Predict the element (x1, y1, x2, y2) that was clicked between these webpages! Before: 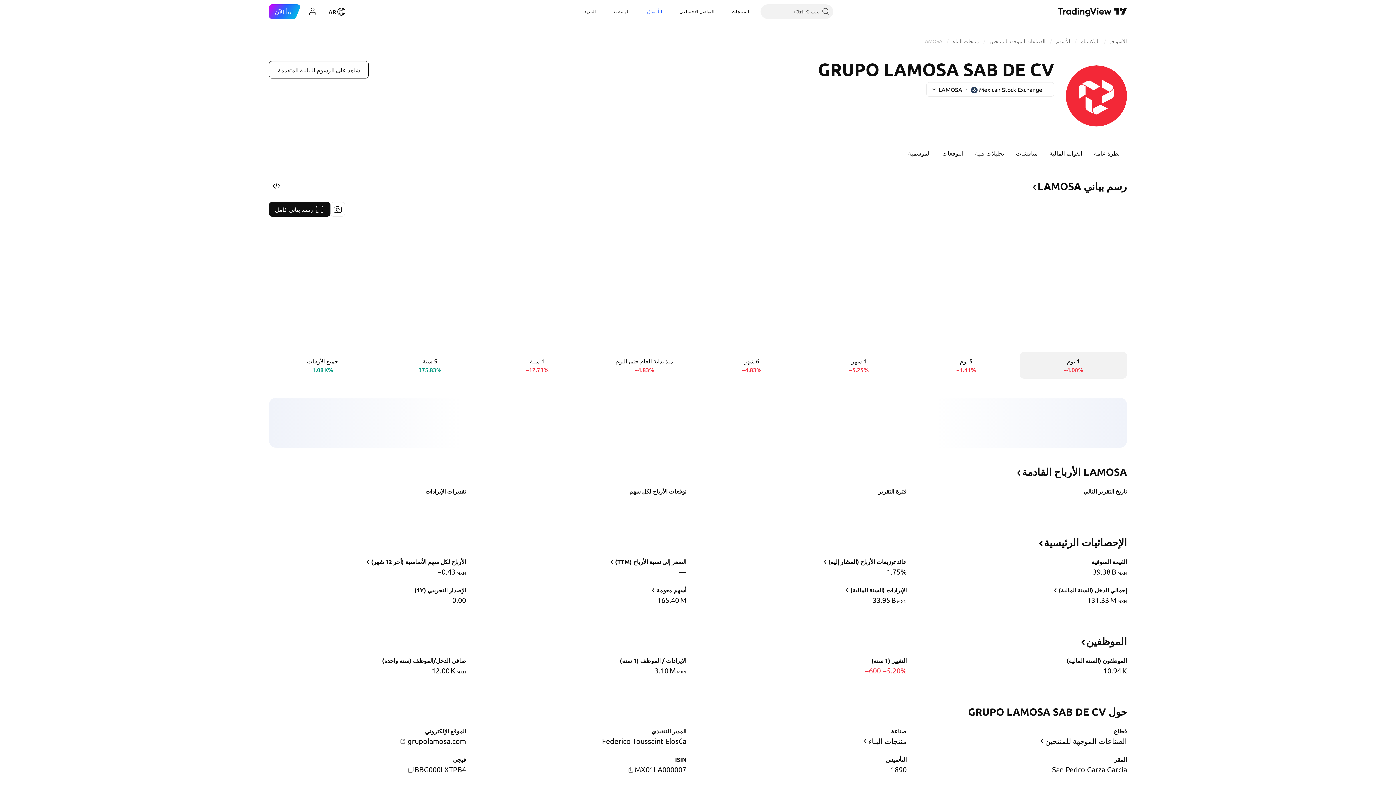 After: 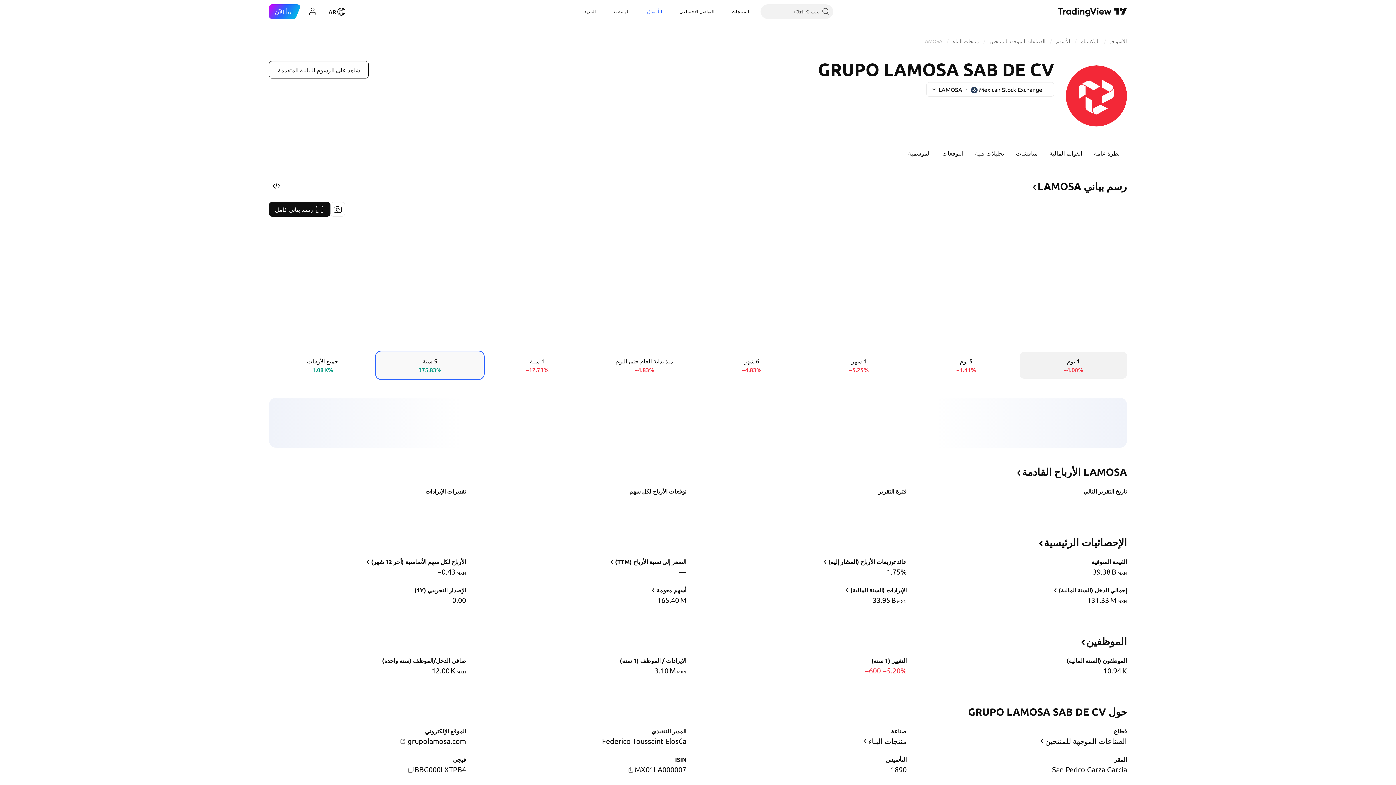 Action: bbox: (376, 352, 483, 378) label: ‎5‎ سنة
375.83%